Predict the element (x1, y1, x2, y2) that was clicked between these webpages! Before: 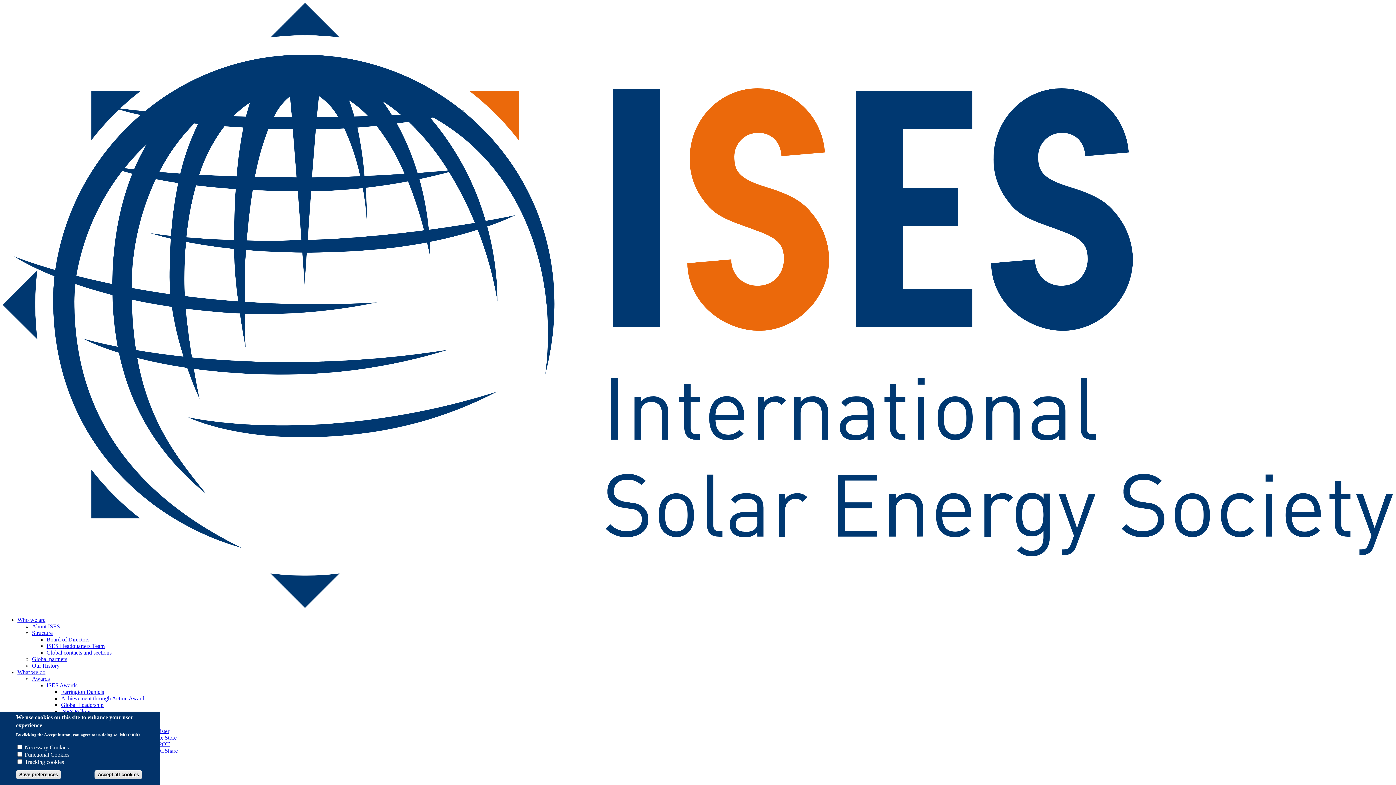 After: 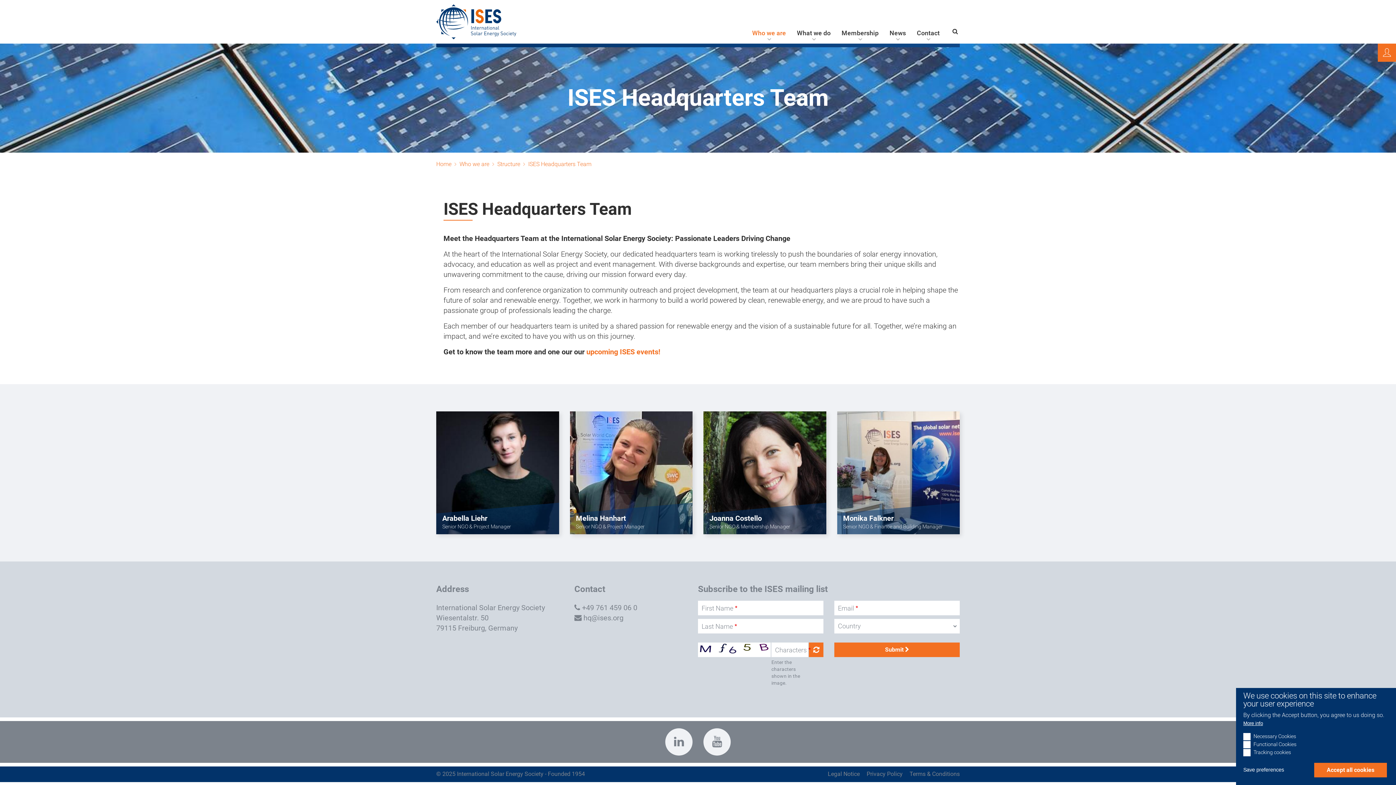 Action: bbox: (46, 643, 104, 649) label: ISES Headquarters Team